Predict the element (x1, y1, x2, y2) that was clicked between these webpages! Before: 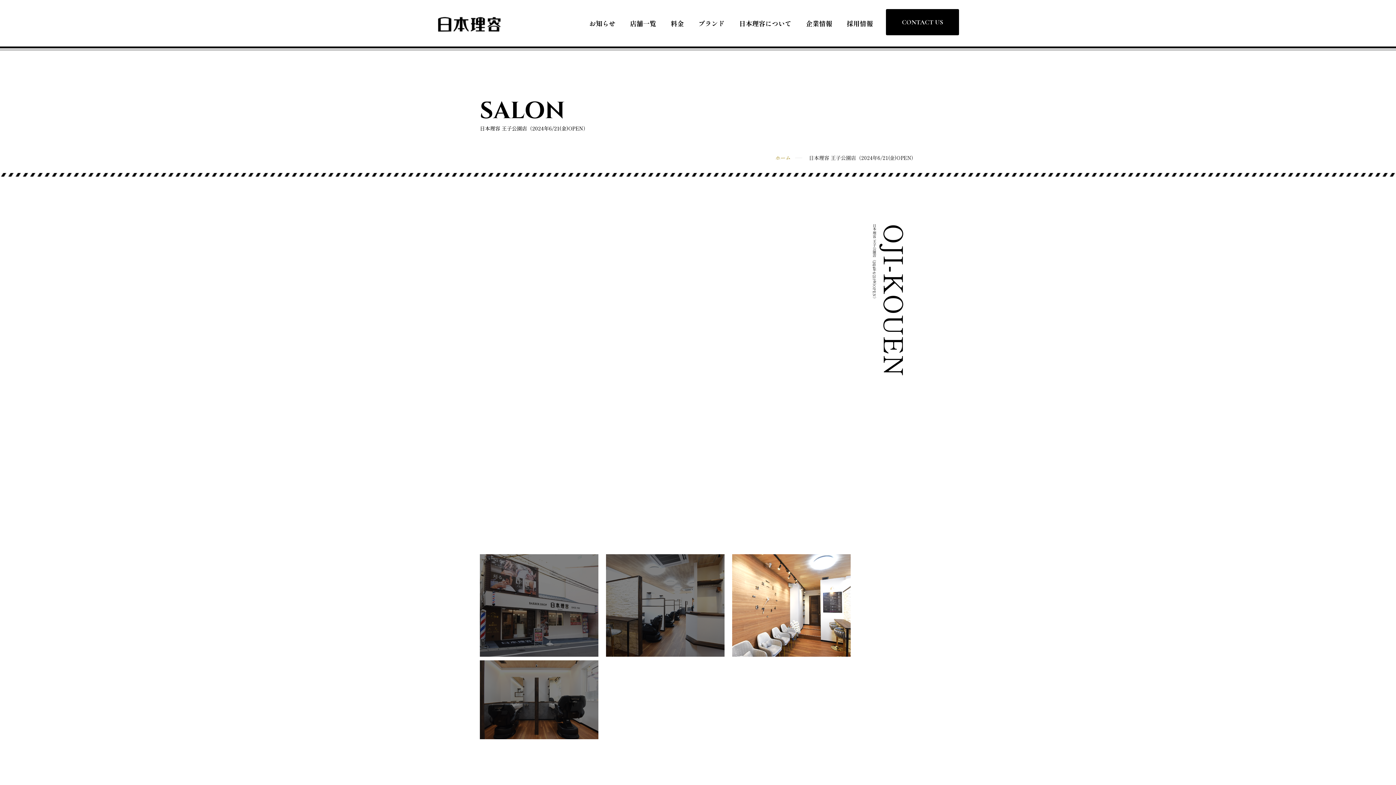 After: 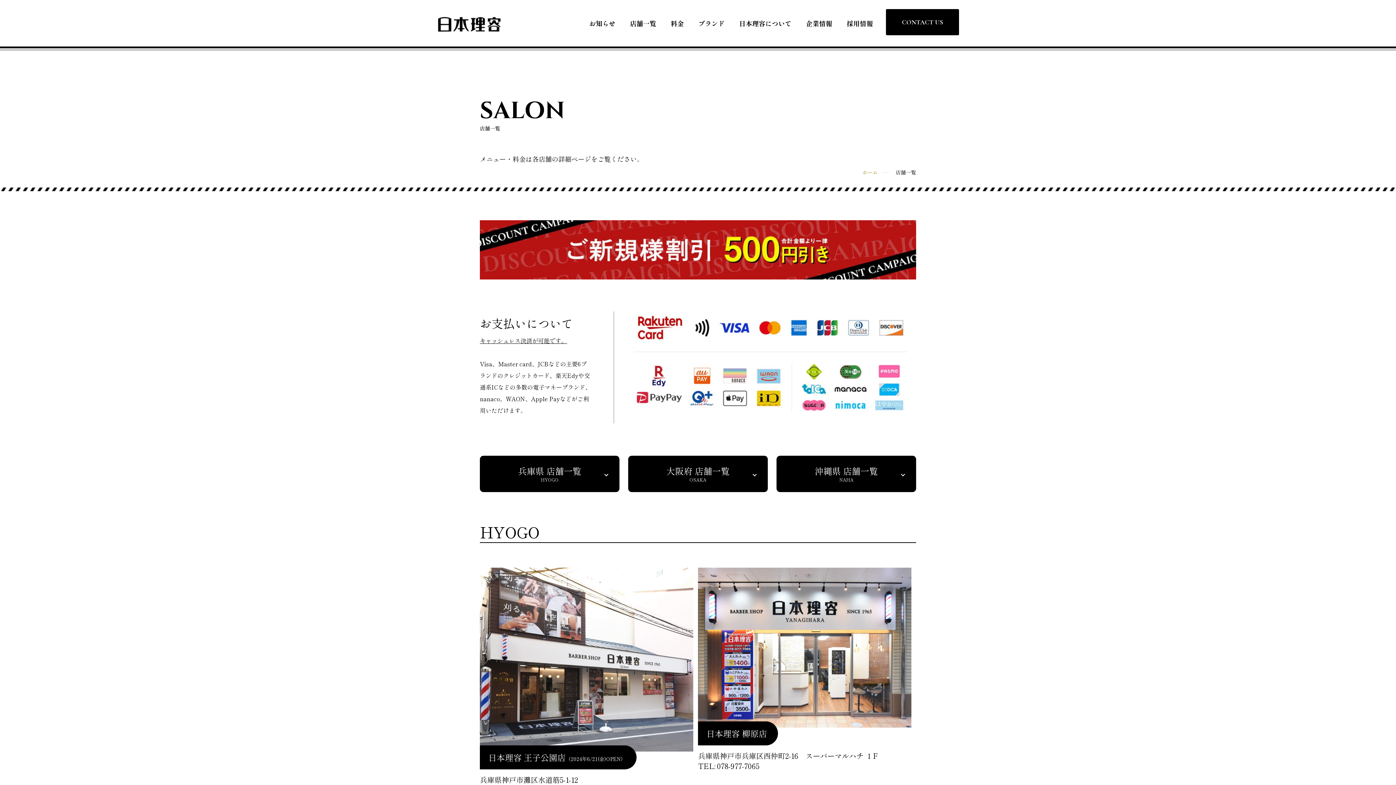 Action: label: 店舗一覧 bbox: (630, 18, 656, 28)